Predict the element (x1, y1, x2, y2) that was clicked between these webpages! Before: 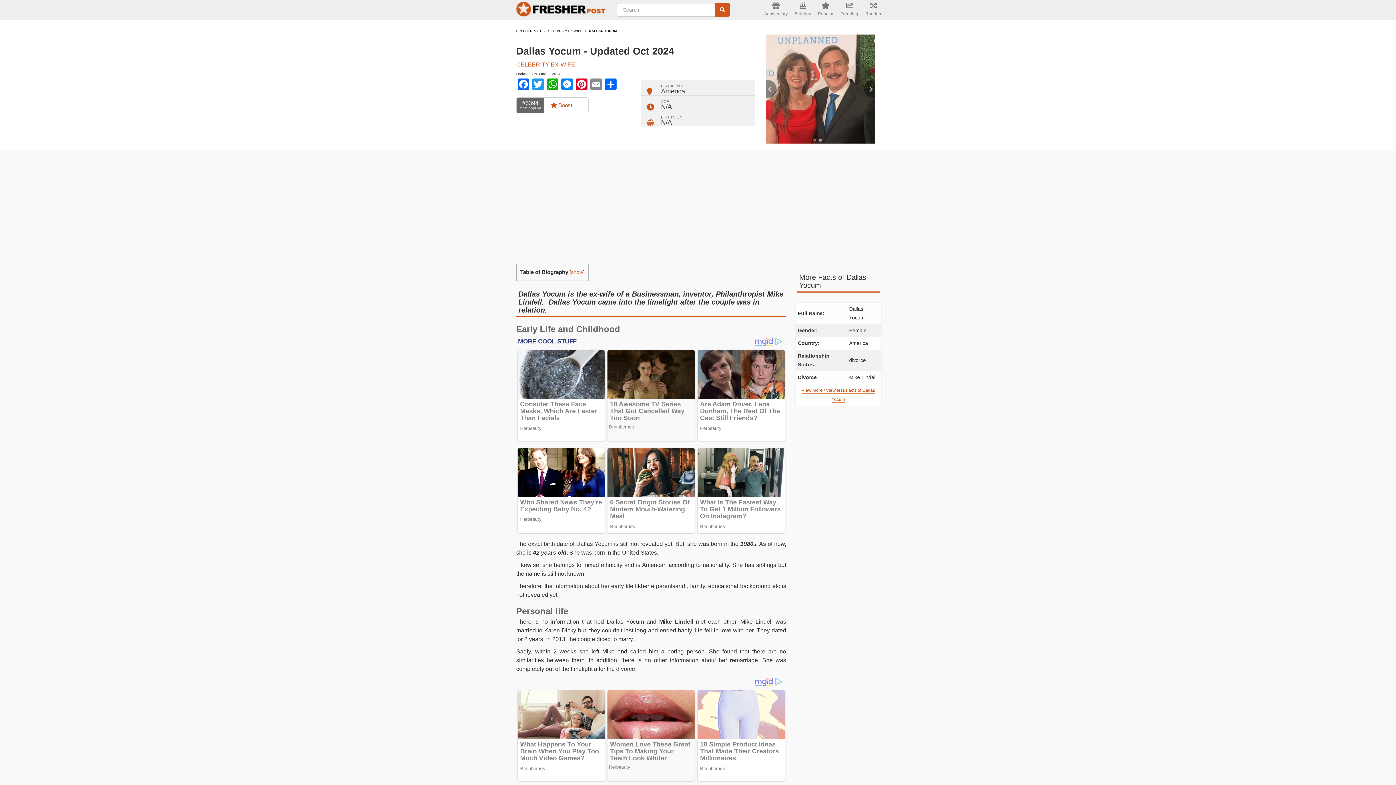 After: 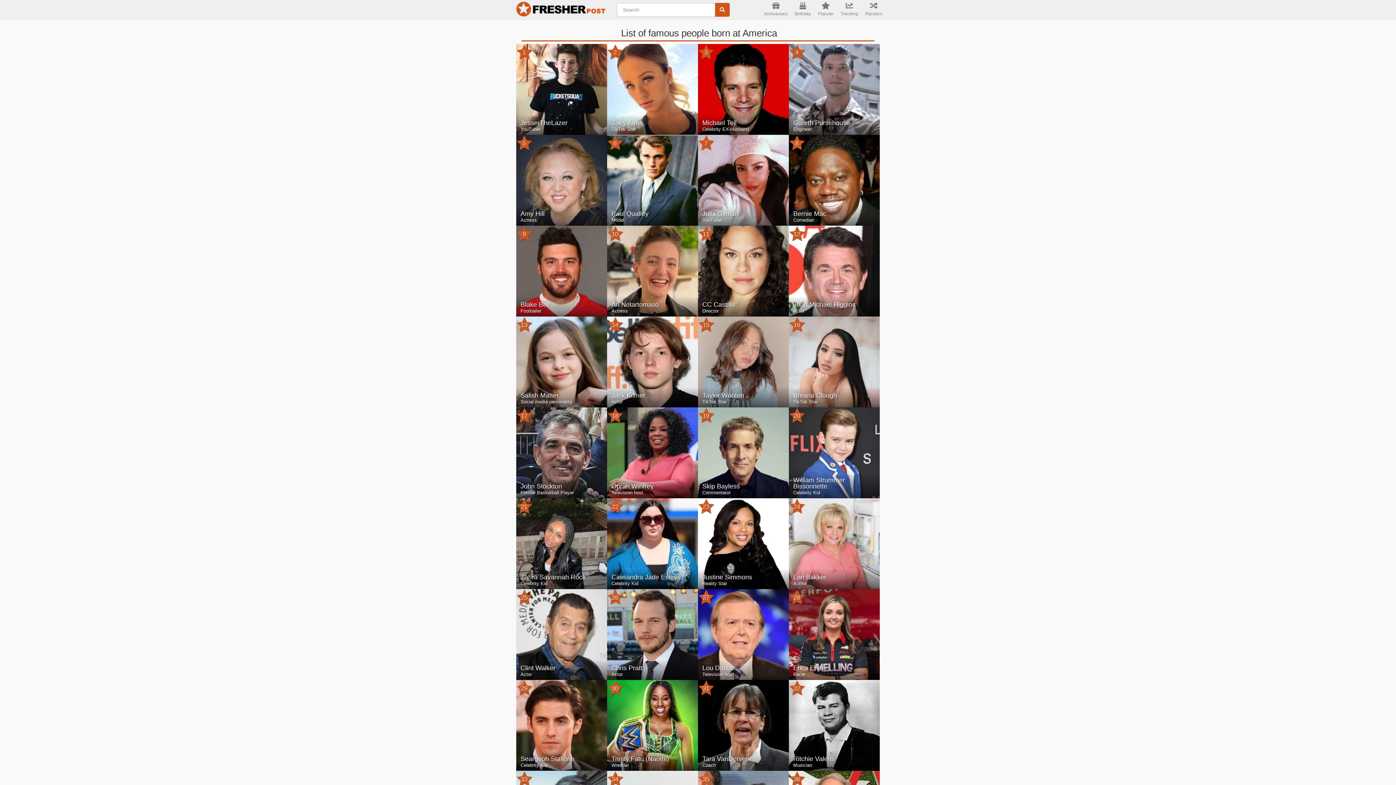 Action: label: America bbox: (661, 87, 685, 94)